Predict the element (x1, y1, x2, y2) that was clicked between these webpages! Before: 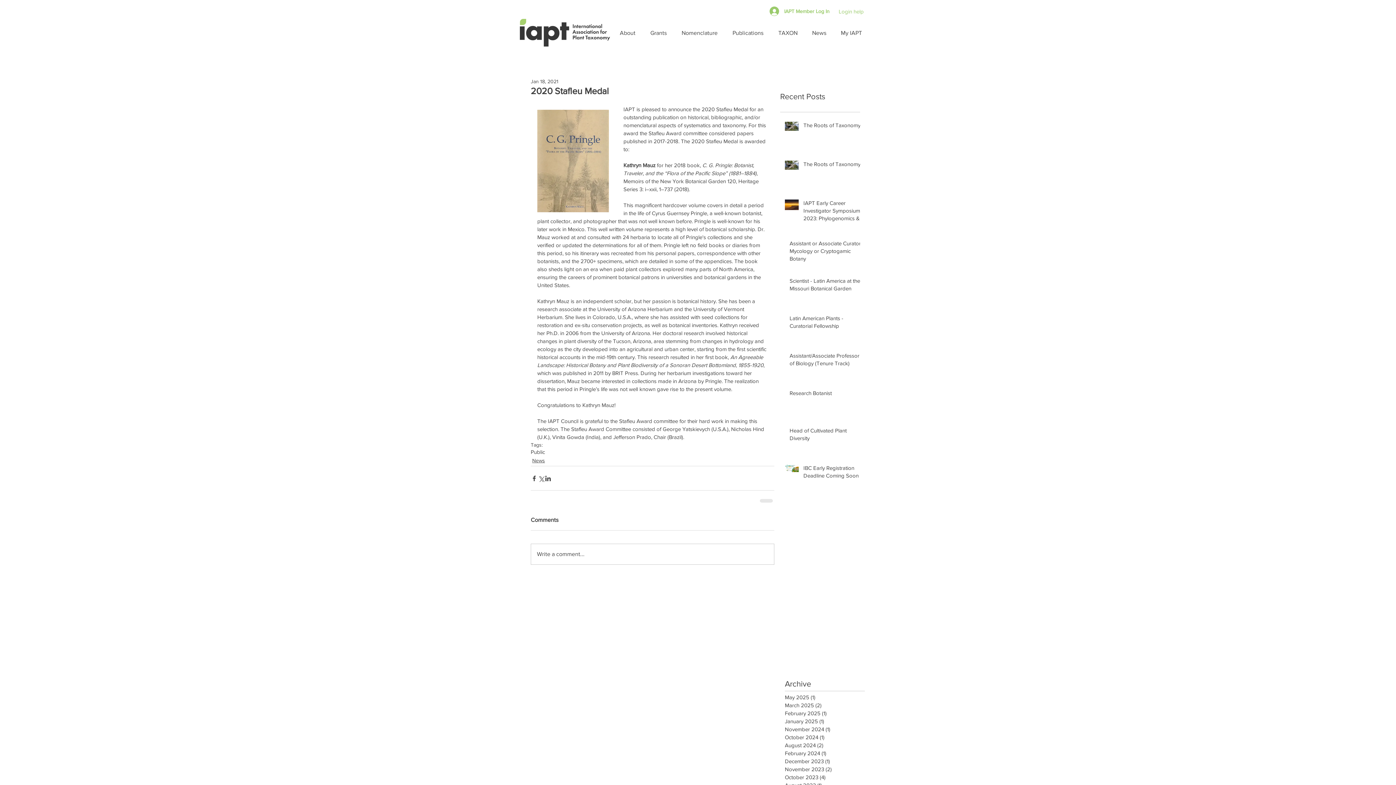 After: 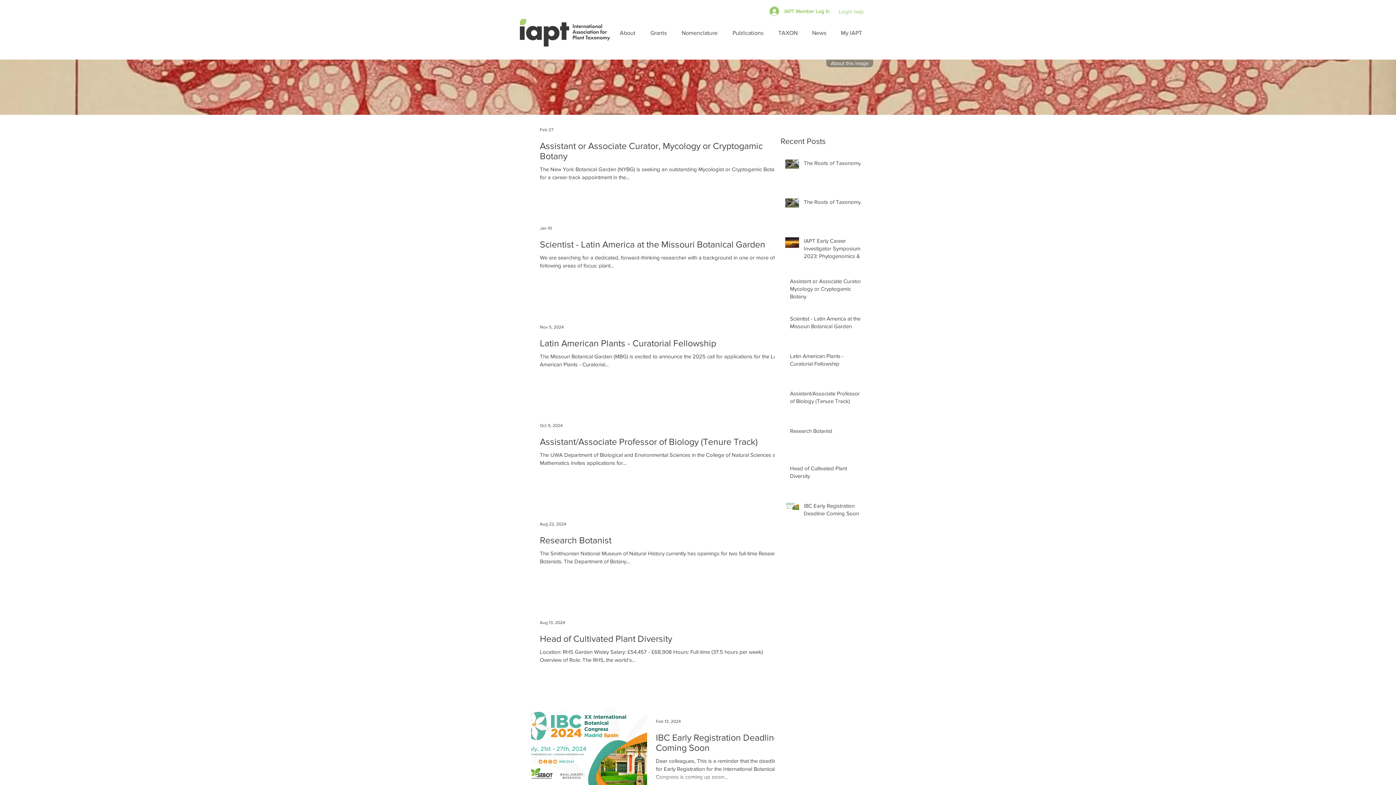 Action: bbox: (530, 449, 545, 455) label: Public